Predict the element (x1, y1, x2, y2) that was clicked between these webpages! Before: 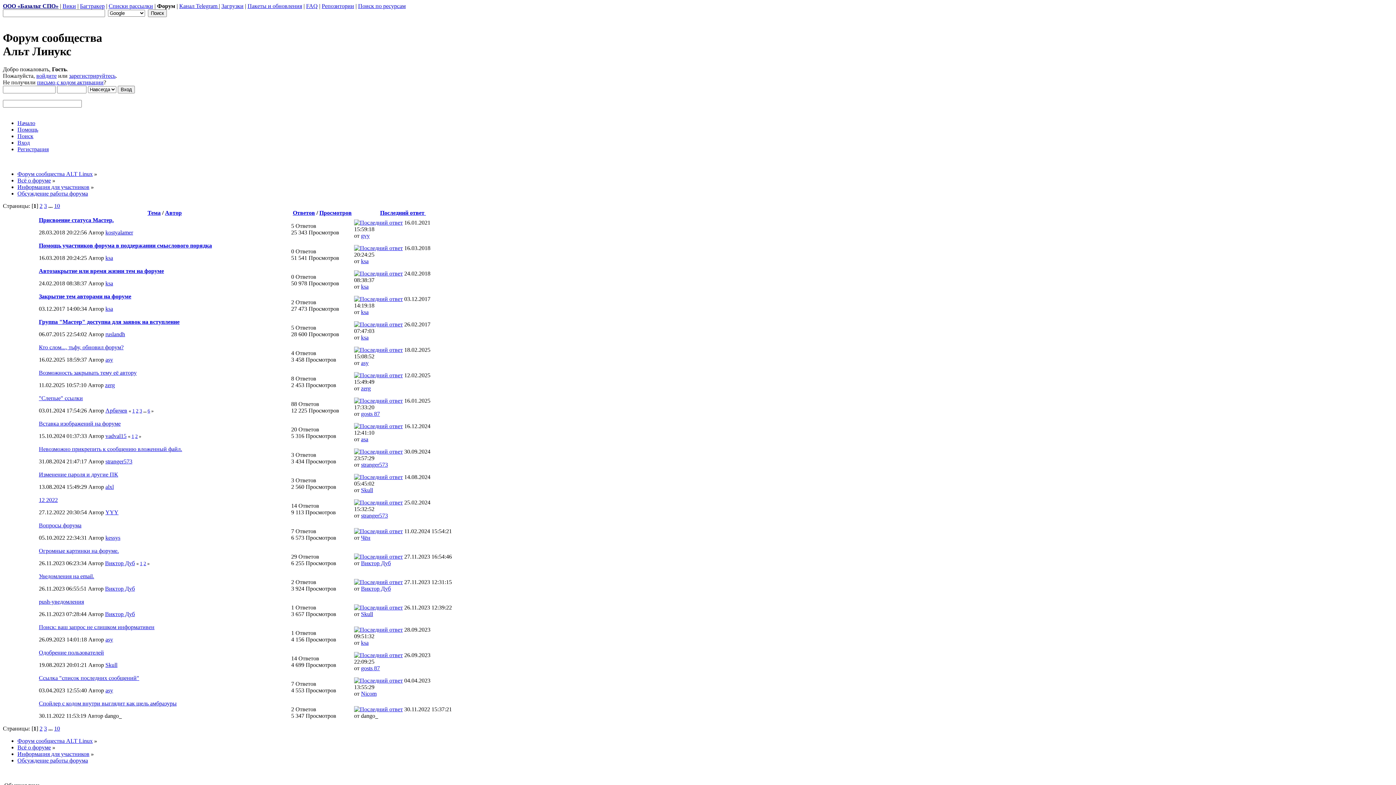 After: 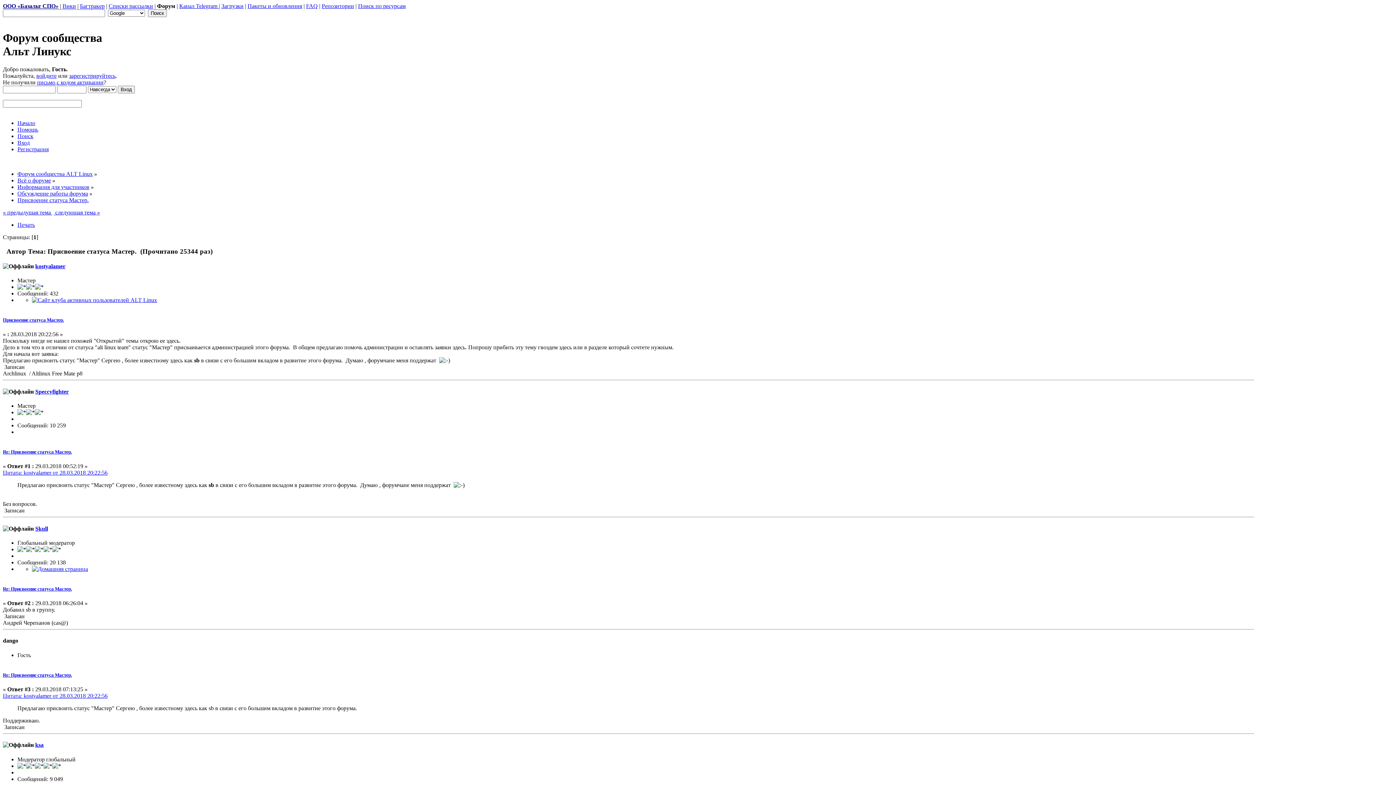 Action: bbox: (38, 217, 113, 223) label: Присвоение статуса Мастер.